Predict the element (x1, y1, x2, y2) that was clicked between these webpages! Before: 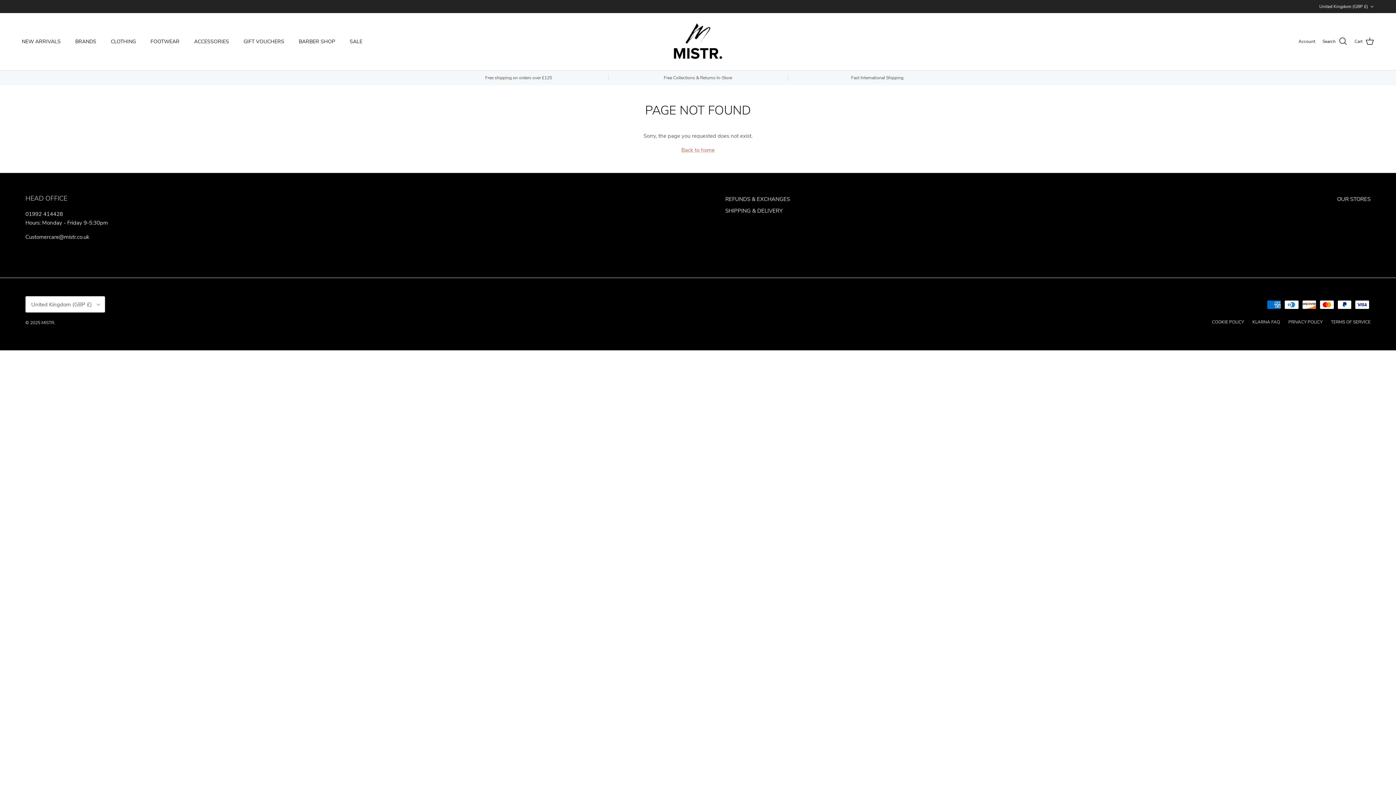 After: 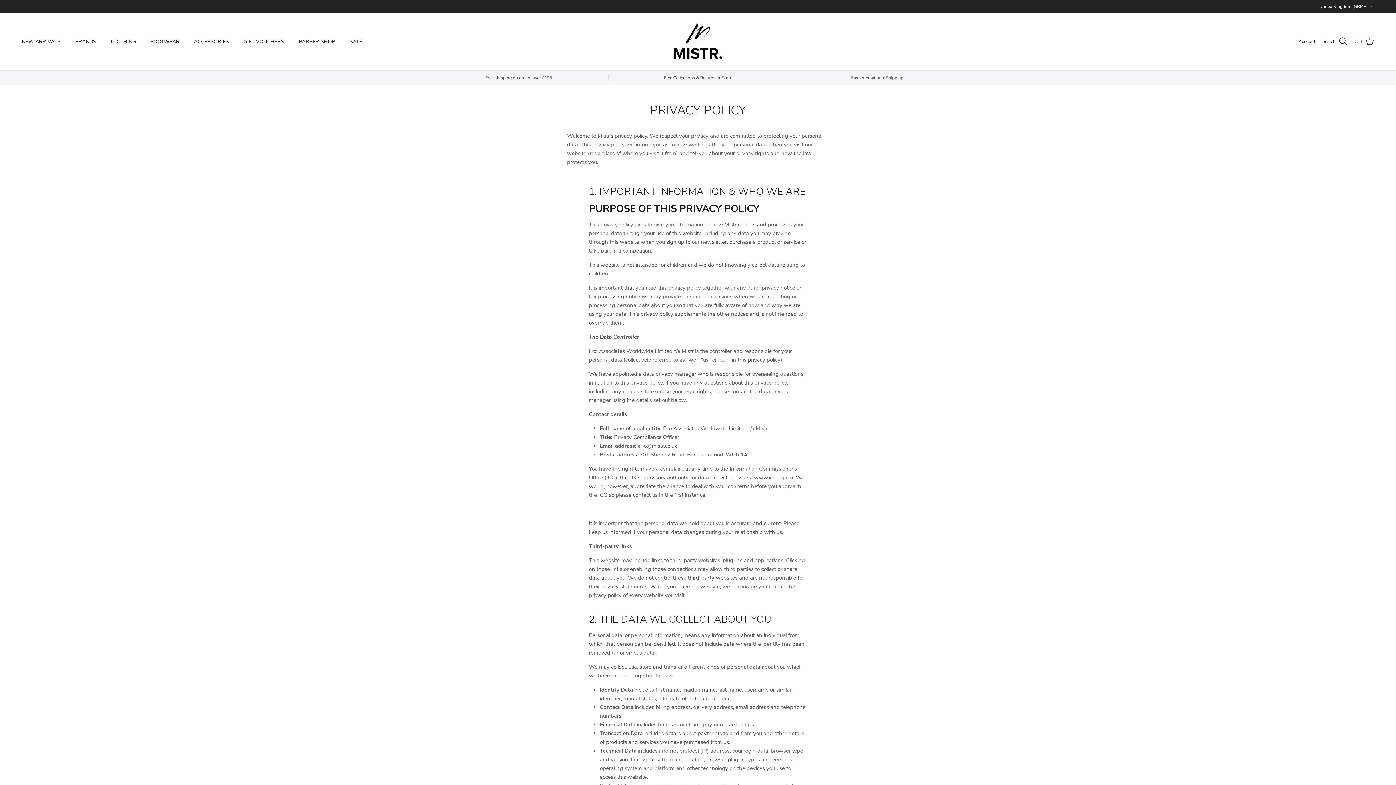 Action: label: PRIVACY POLICY bbox: (1288, 319, 1322, 324)